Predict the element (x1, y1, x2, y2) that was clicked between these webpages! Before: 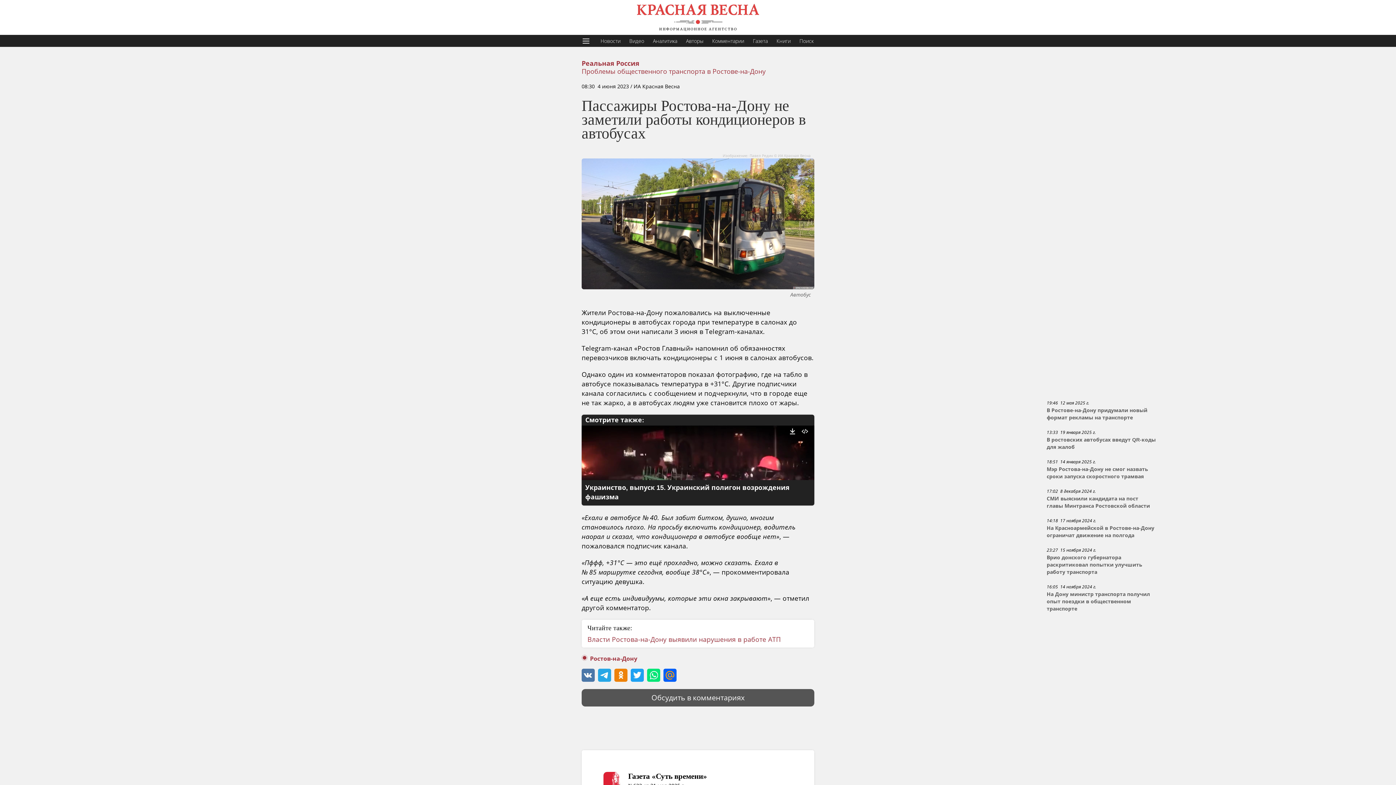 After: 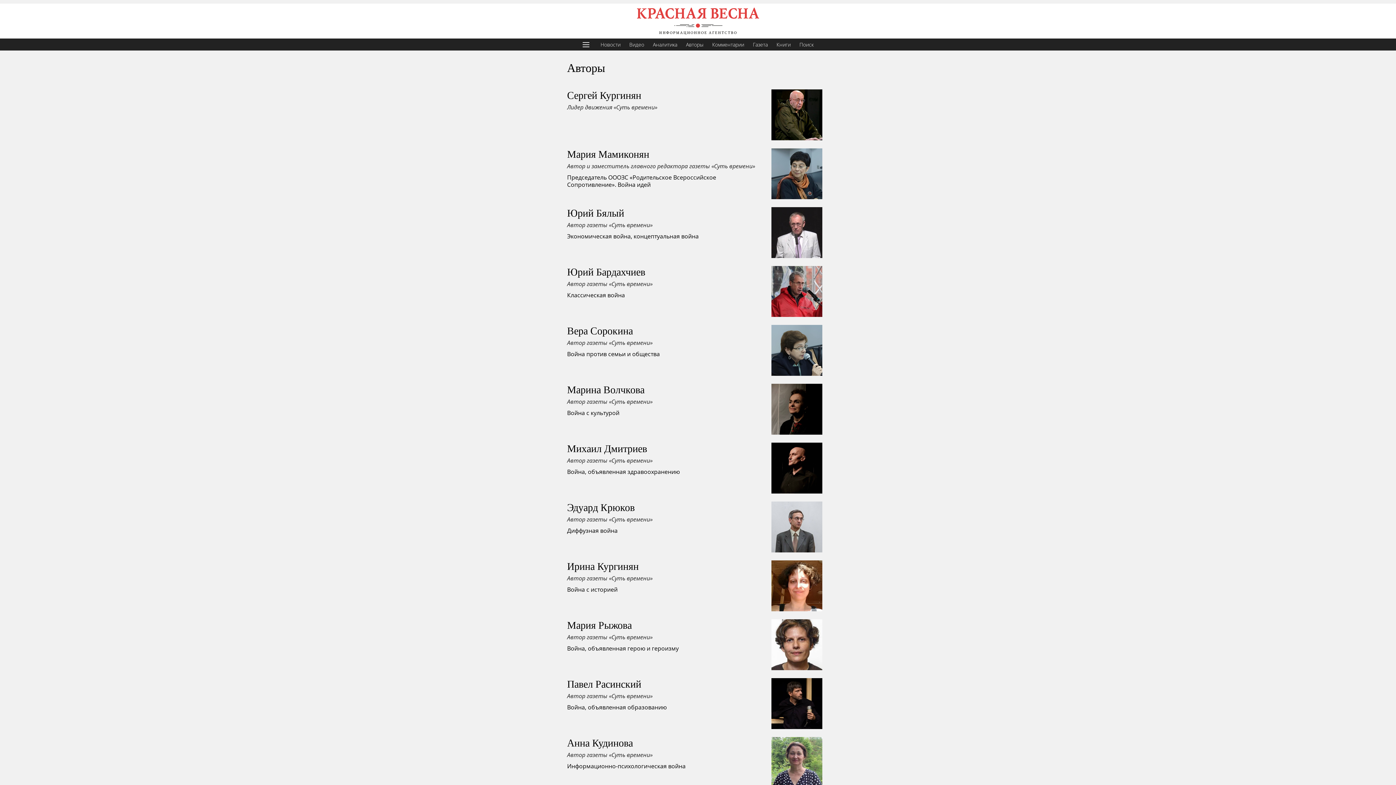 Action: bbox: (681, 34, 708, 46) label: Авторы